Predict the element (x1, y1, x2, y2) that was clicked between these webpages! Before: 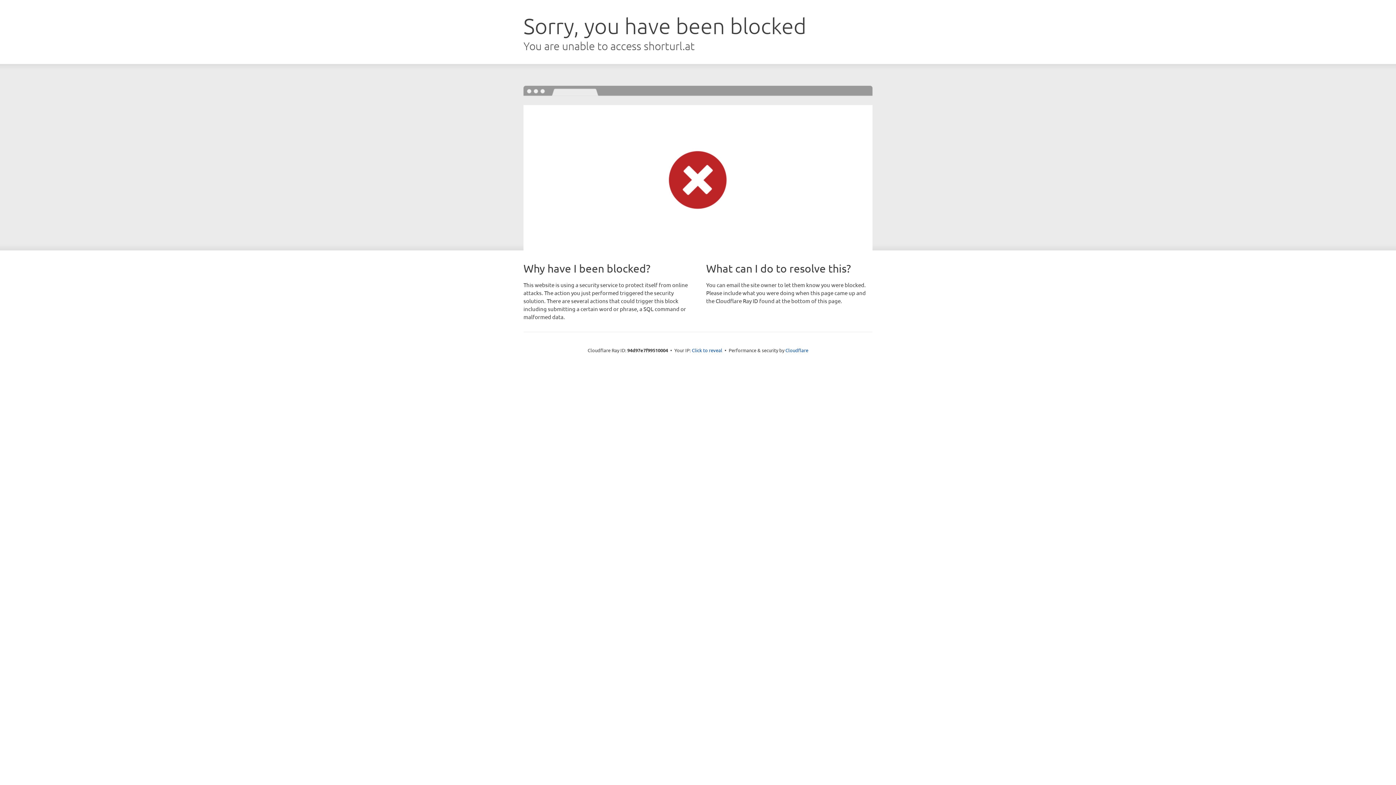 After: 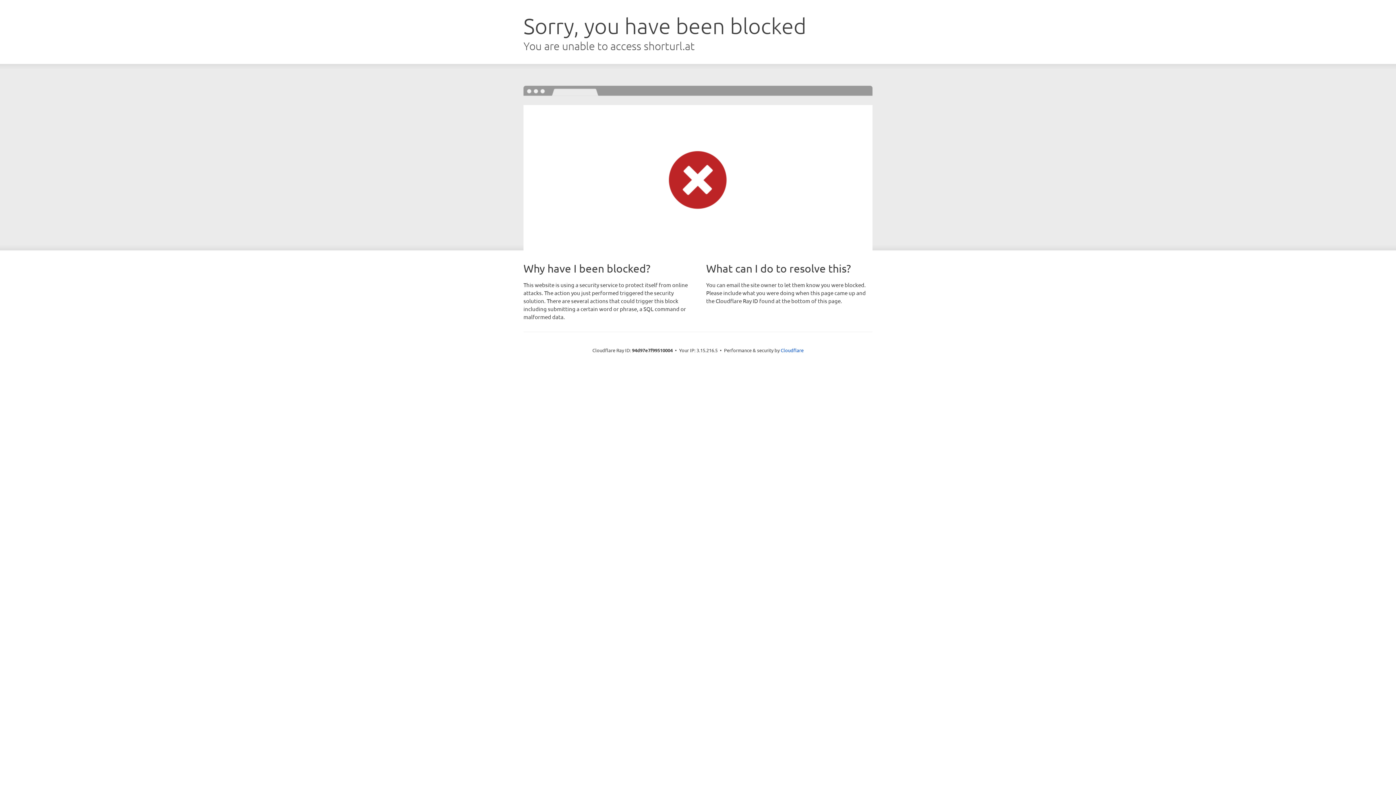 Action: bbox: (692, 346, 722, 353) label: Click to reveal